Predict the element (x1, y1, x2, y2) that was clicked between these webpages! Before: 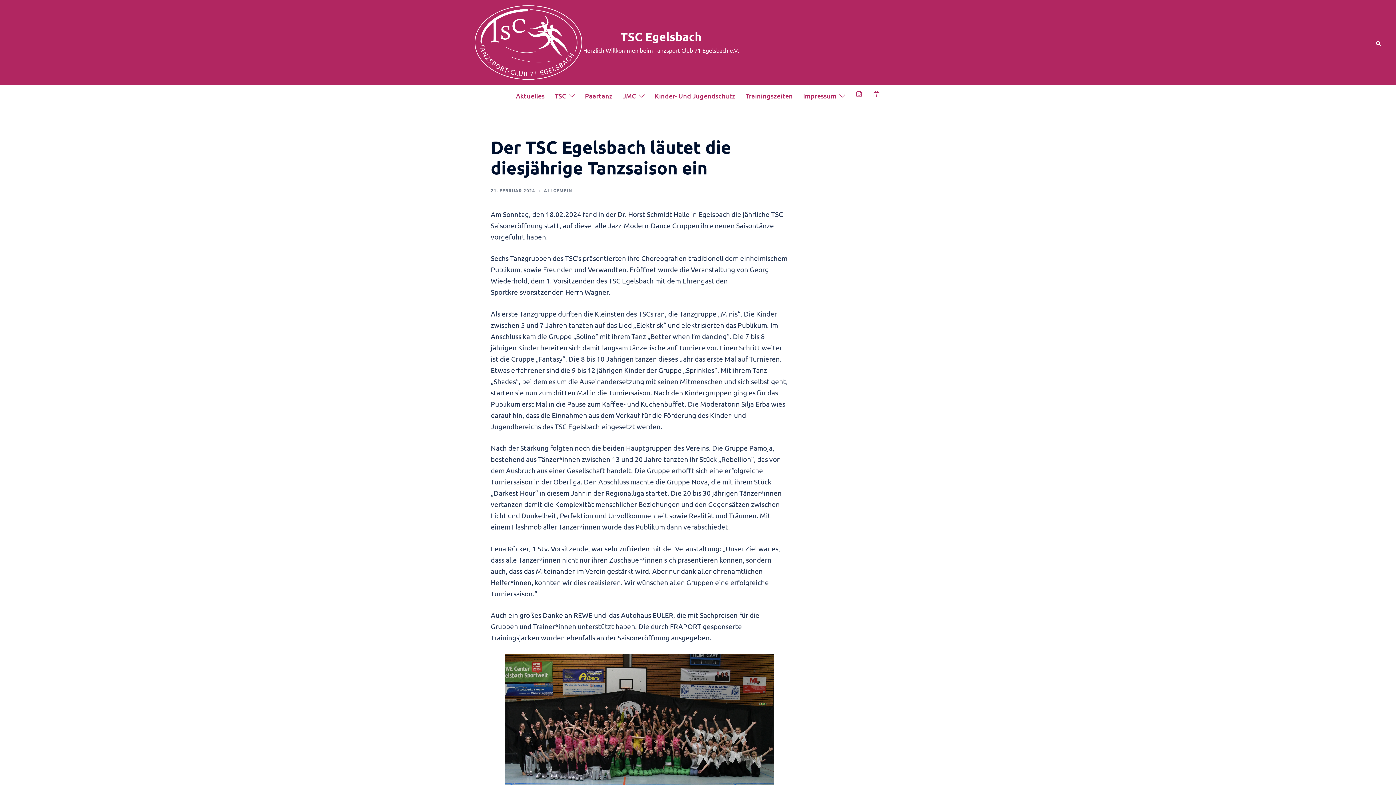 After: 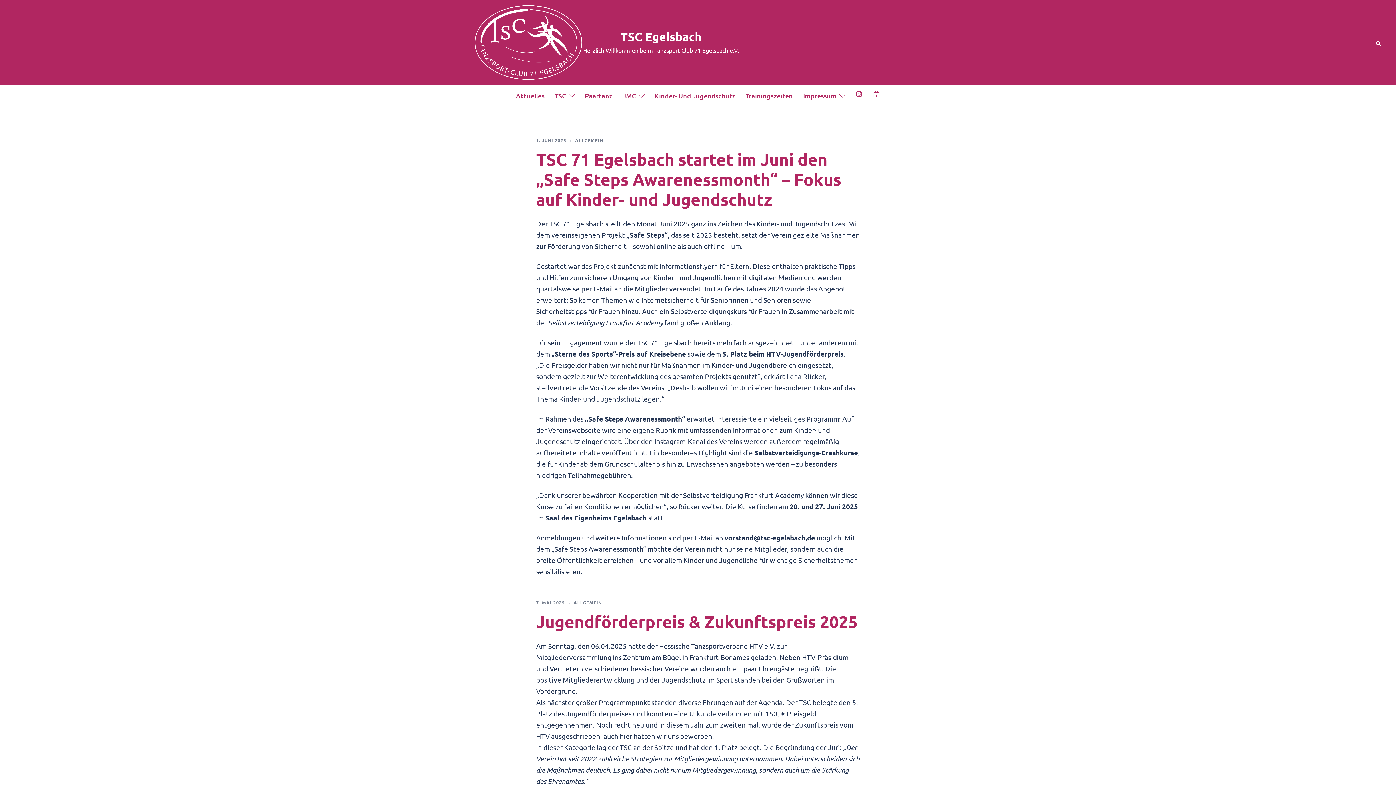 Action: bbox: (516, 90, 544, 101) label: Aktuelles